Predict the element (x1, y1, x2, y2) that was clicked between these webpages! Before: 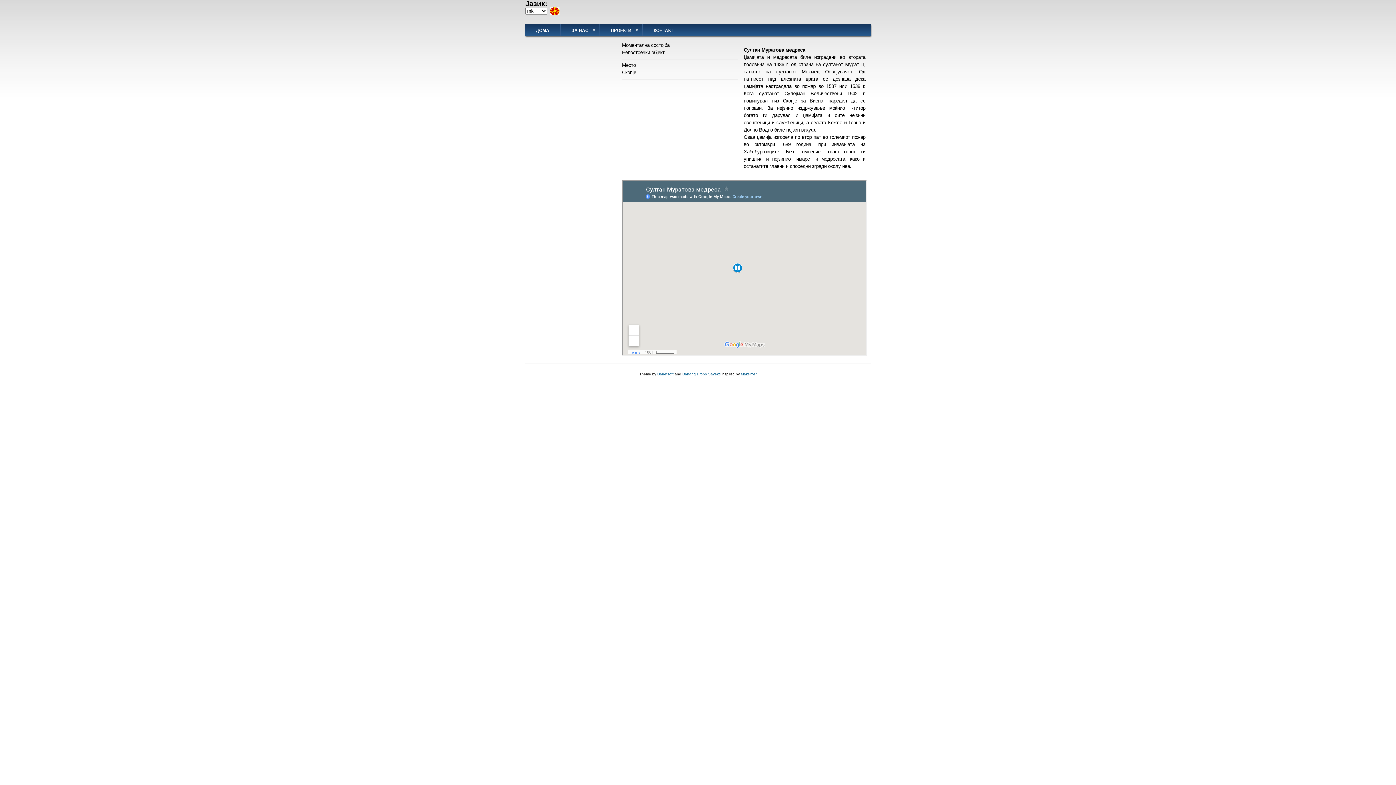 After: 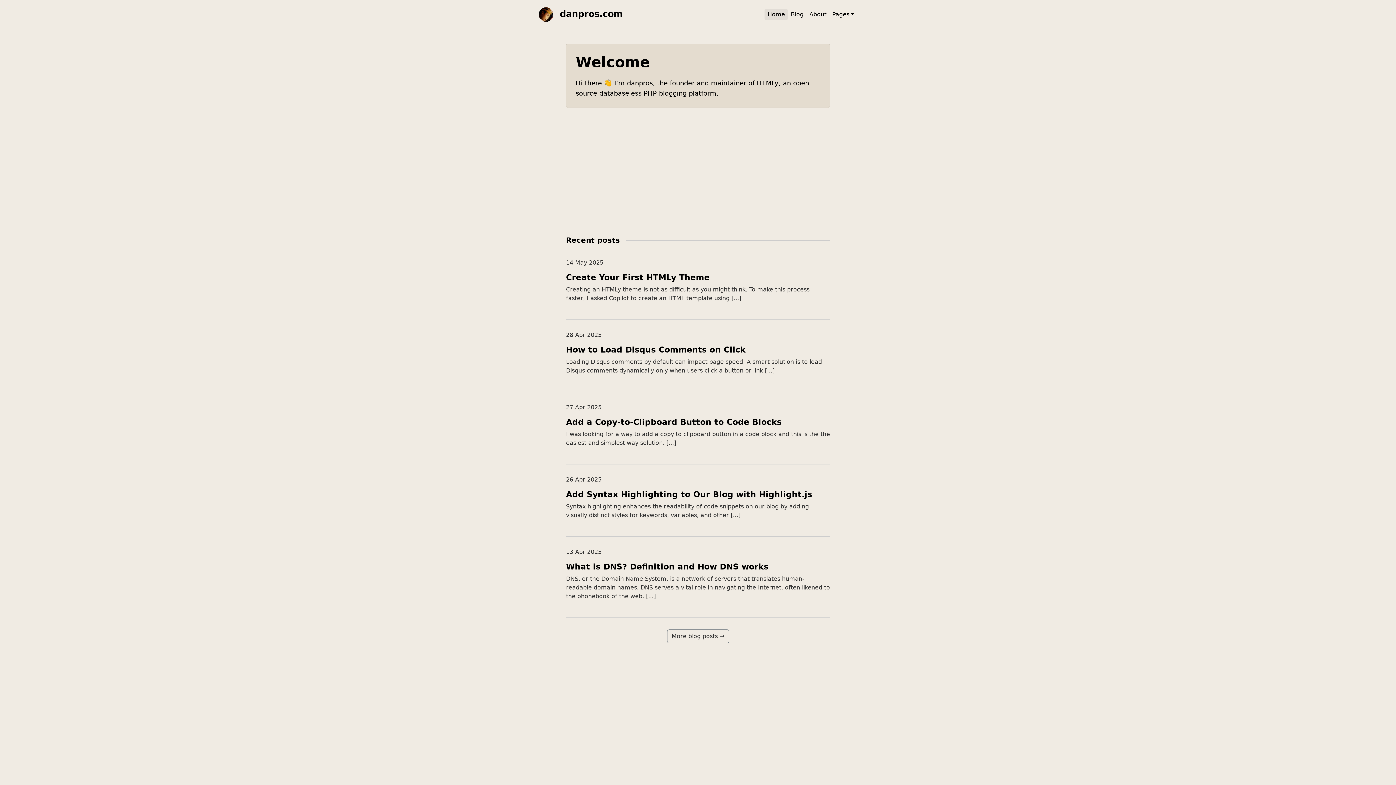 Action: label: Danang Probo Sayekti bbox: (682, 372, 720, 376)